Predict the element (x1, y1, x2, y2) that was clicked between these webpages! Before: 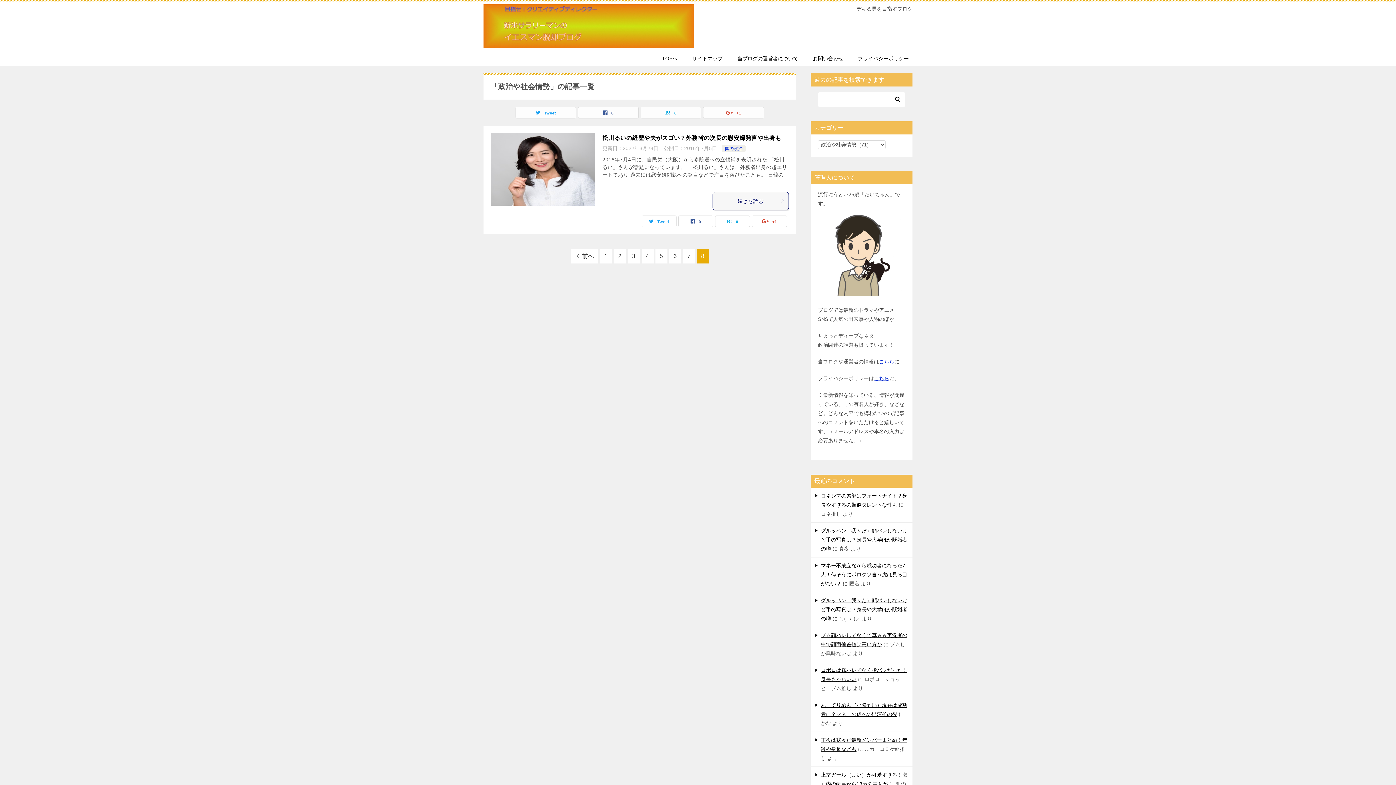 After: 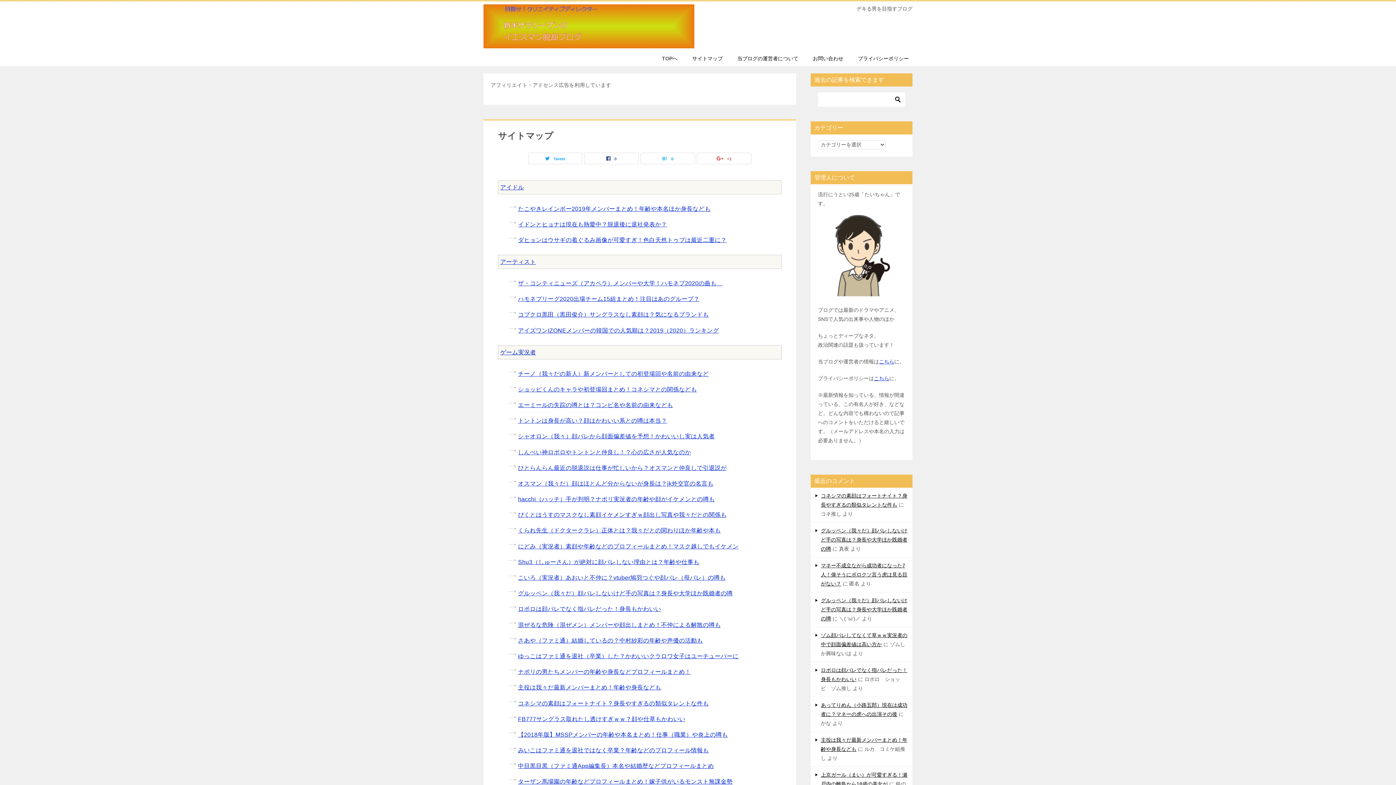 Action: bbox: (685, 51, 730, 66) label: サイトマップ